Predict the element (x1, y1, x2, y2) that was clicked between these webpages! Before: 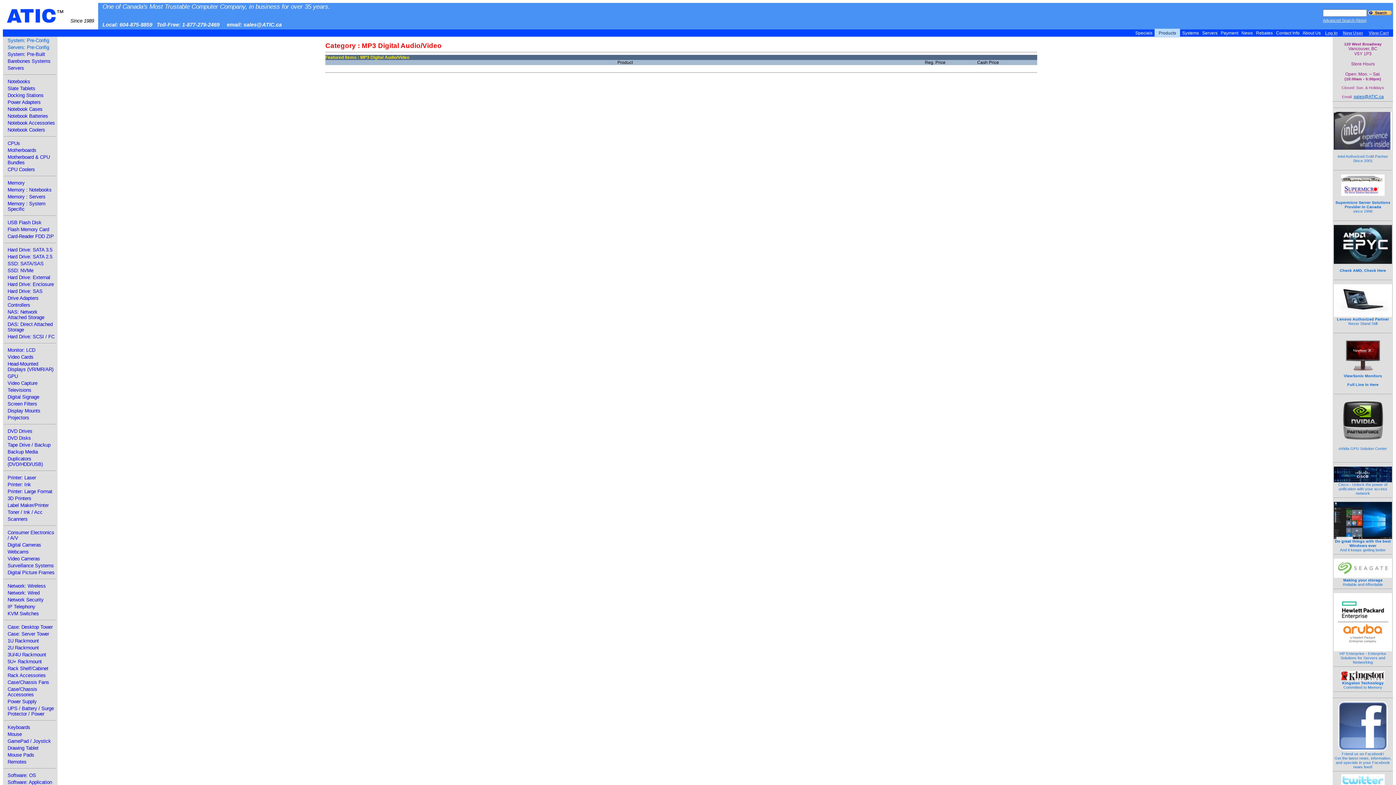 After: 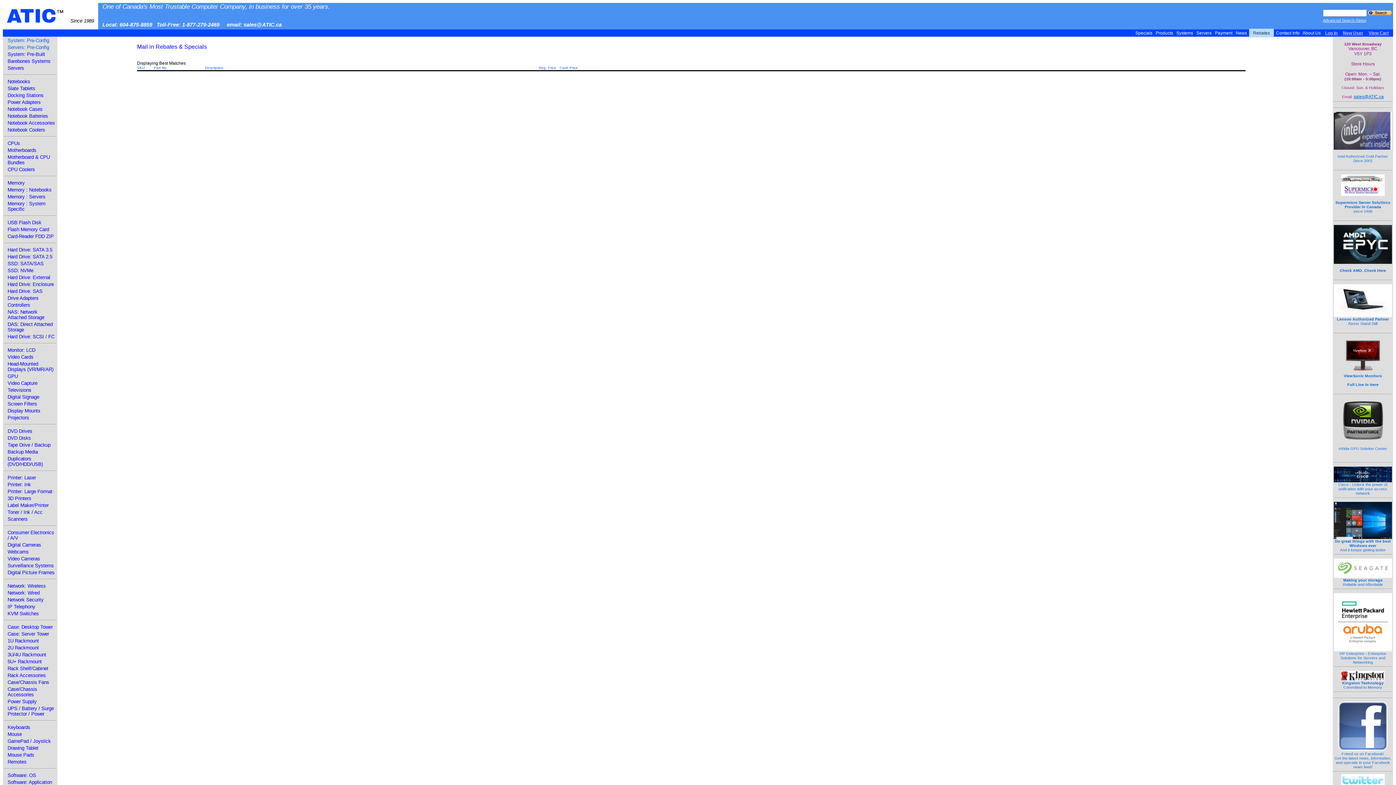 Action: bbox: (1255, 30, 1274, 35) label:  Rebates 